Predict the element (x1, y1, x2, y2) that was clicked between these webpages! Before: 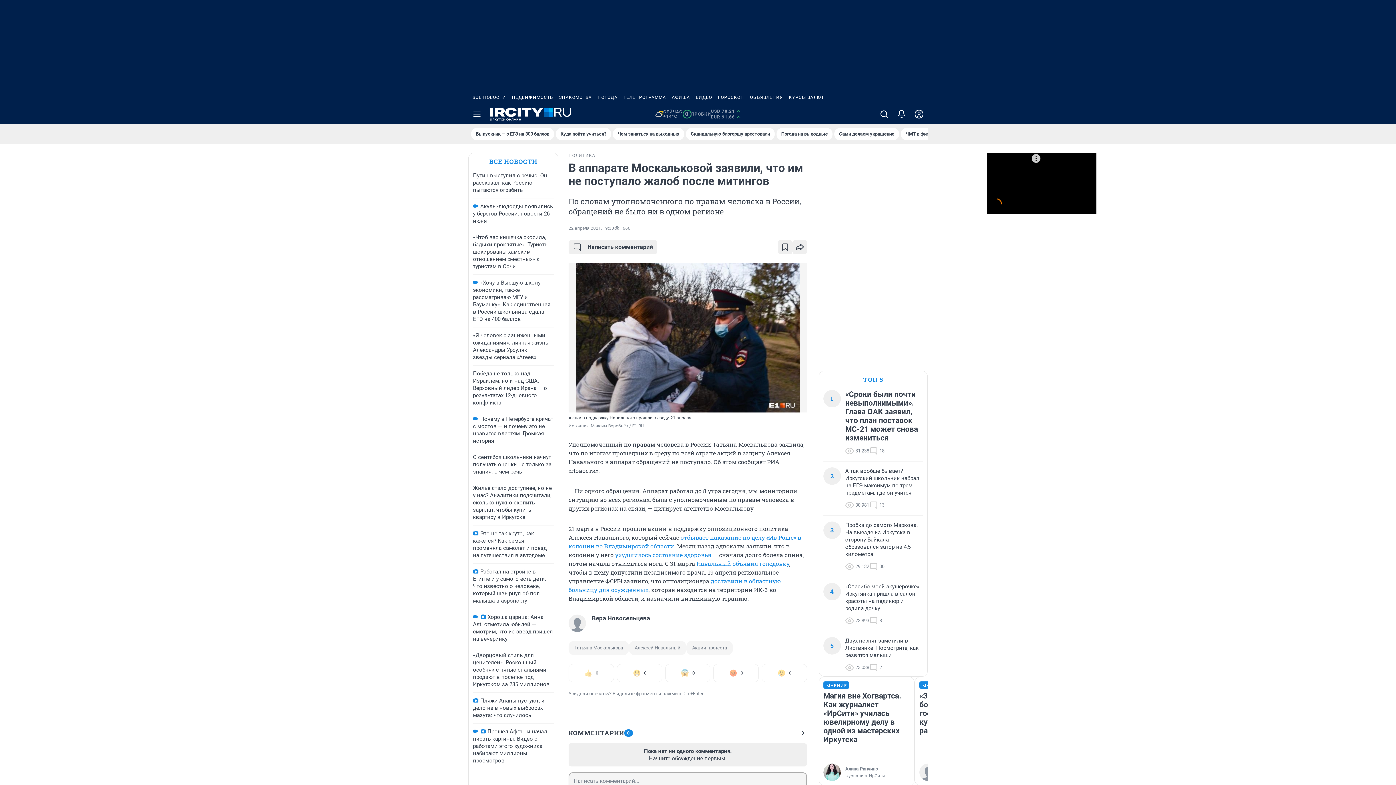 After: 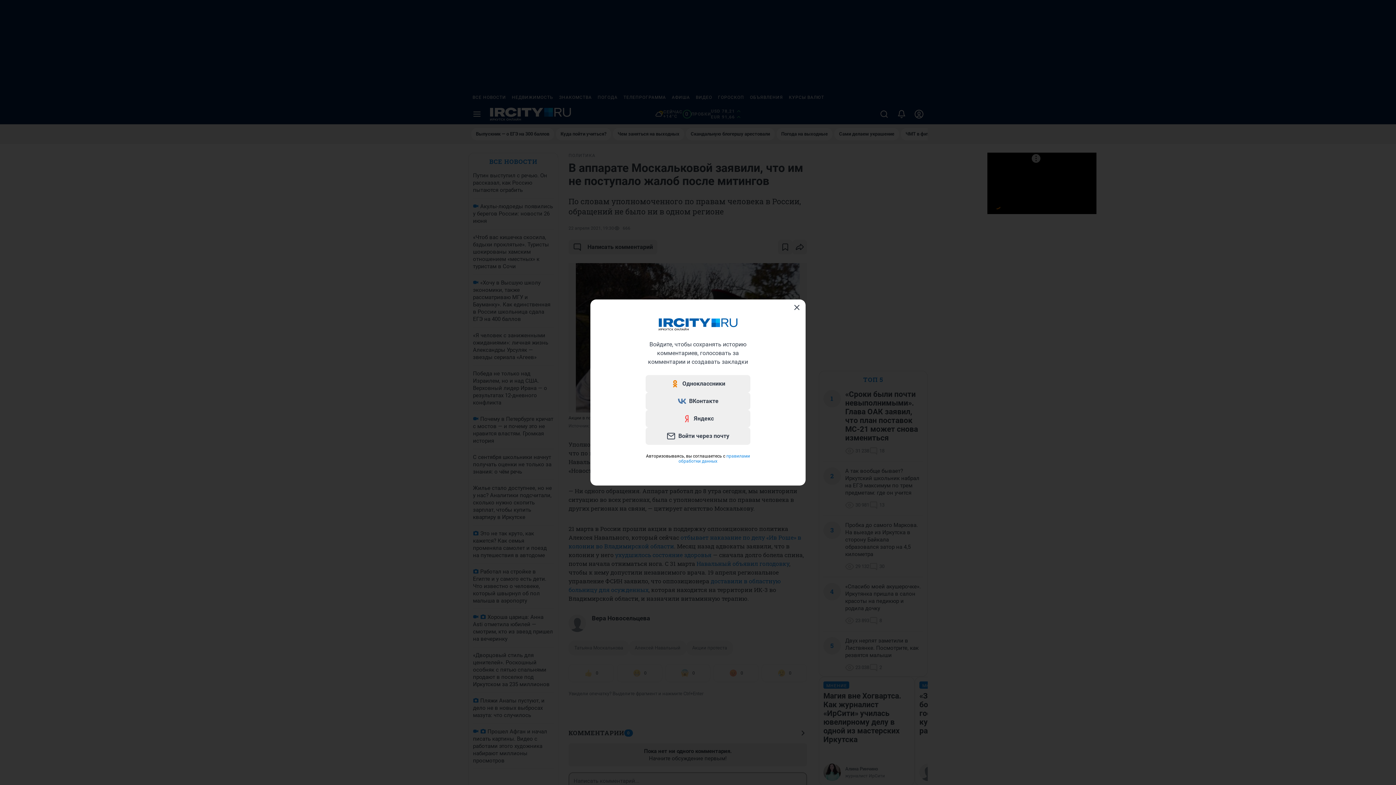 Action: bbox: (778, 240, 792, 254)